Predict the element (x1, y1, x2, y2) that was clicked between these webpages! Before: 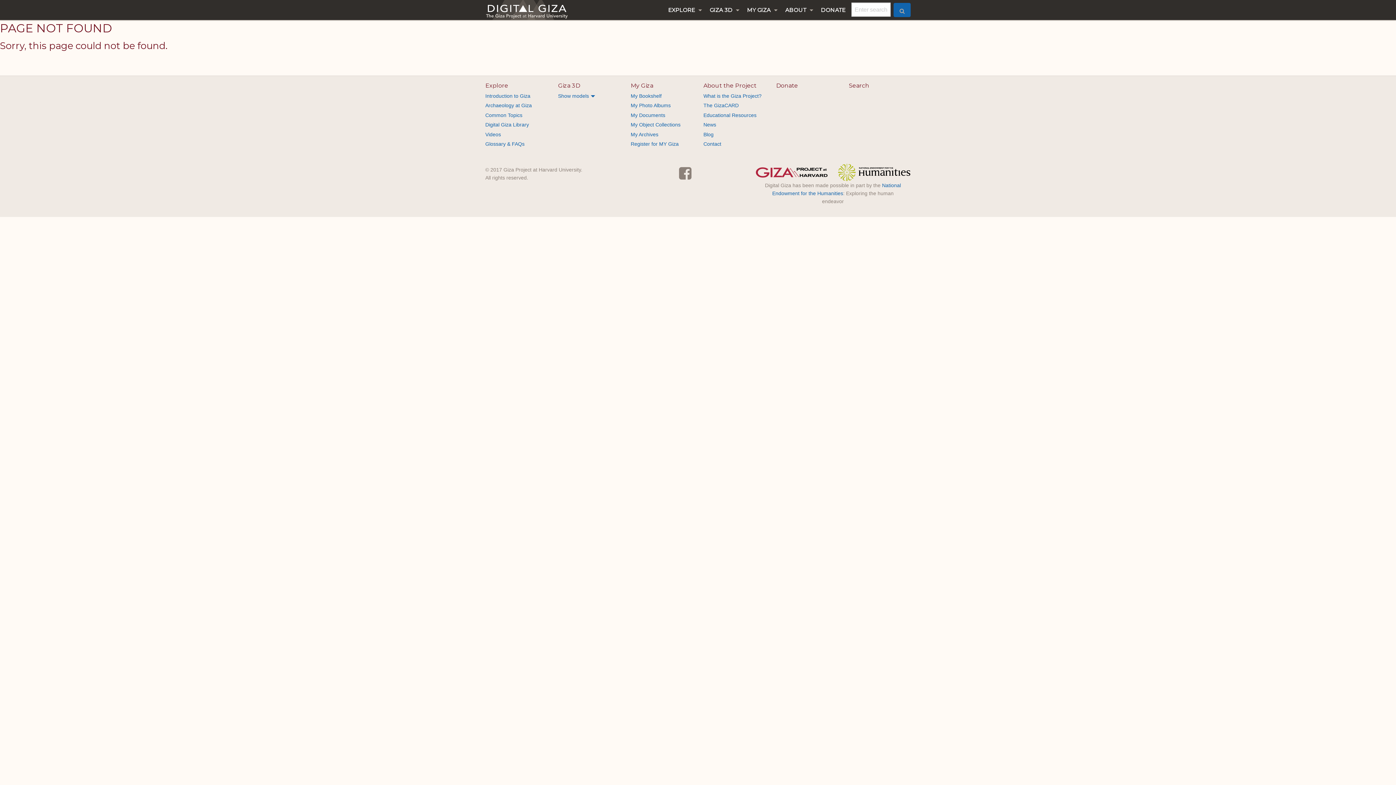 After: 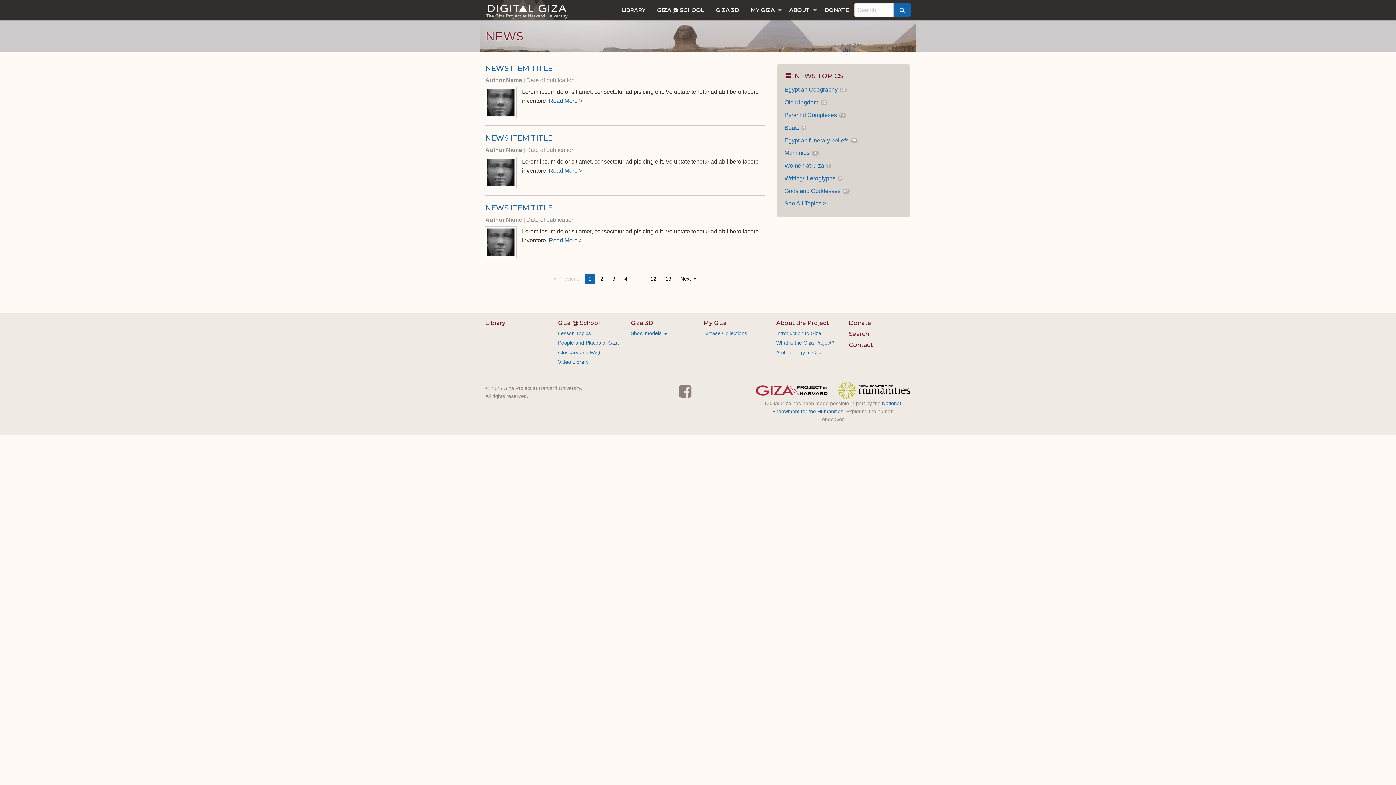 Action: label: News bbox: (703, 121, 716, 127)